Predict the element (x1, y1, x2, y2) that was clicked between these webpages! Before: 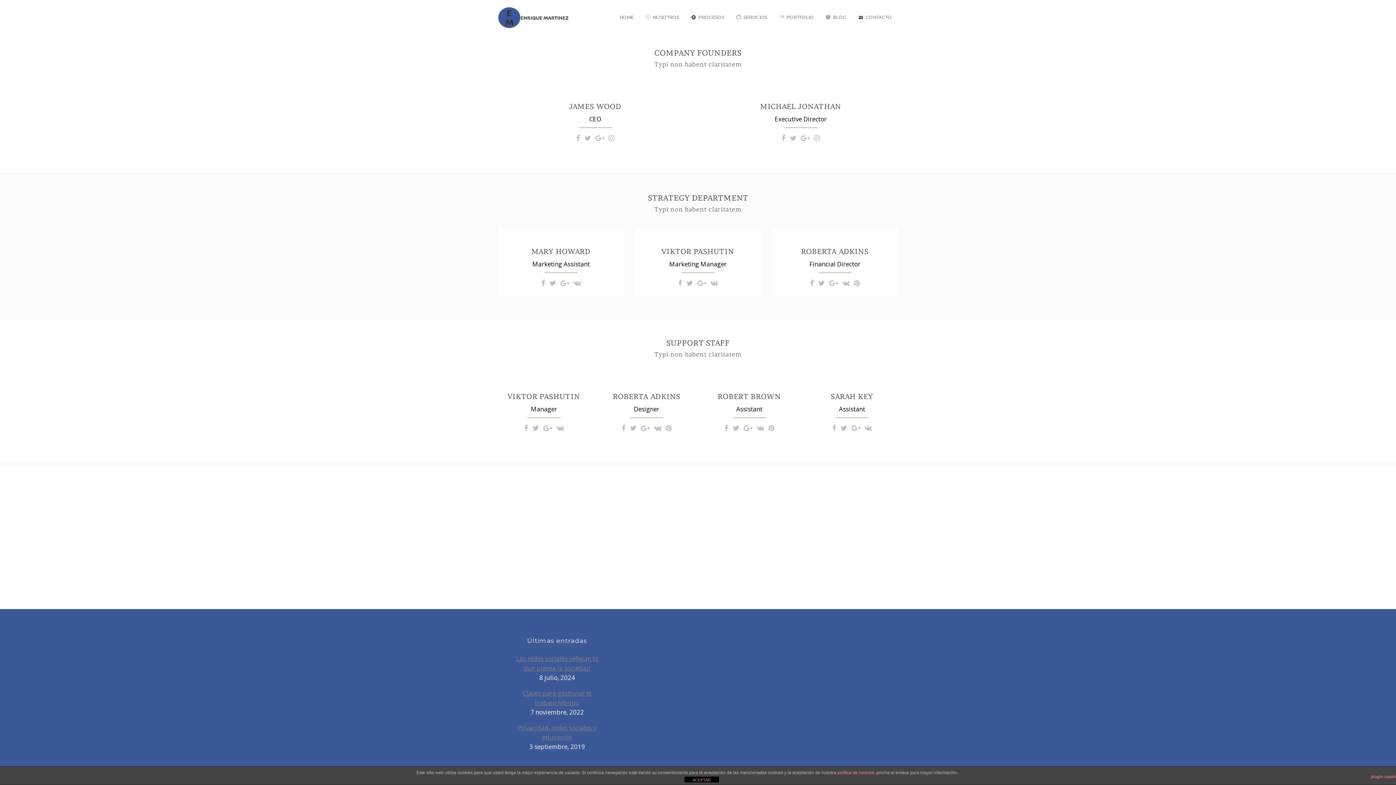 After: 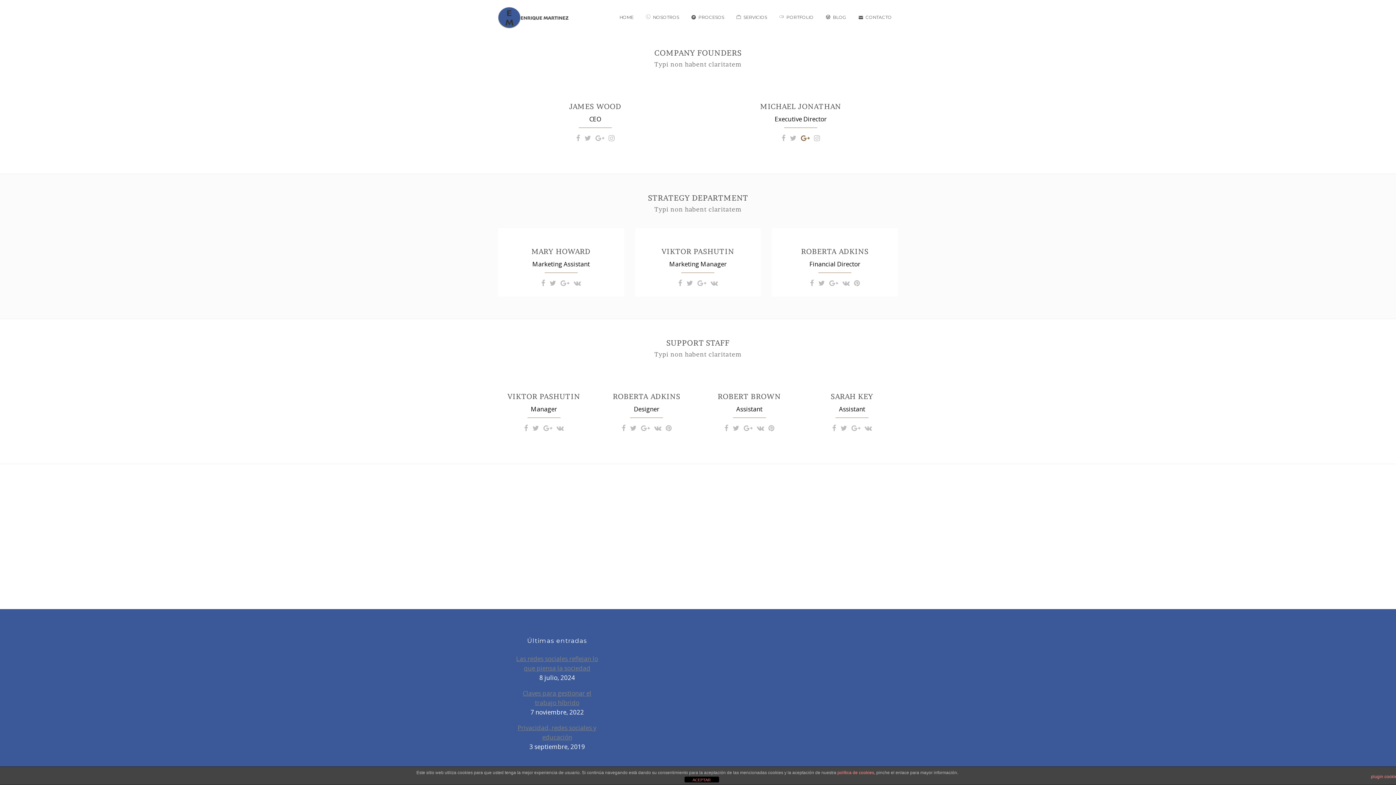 Action: bbox: (801, 134, 809, 142)